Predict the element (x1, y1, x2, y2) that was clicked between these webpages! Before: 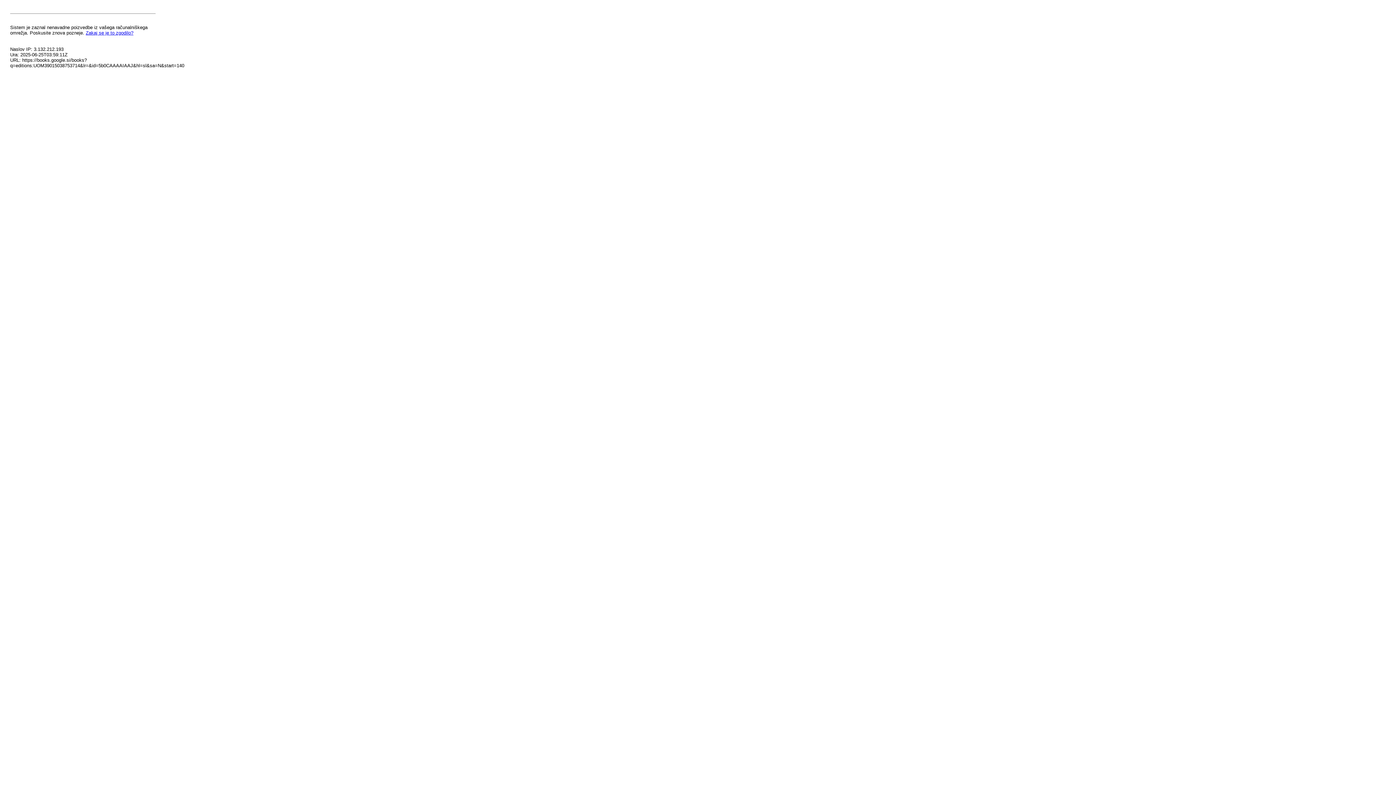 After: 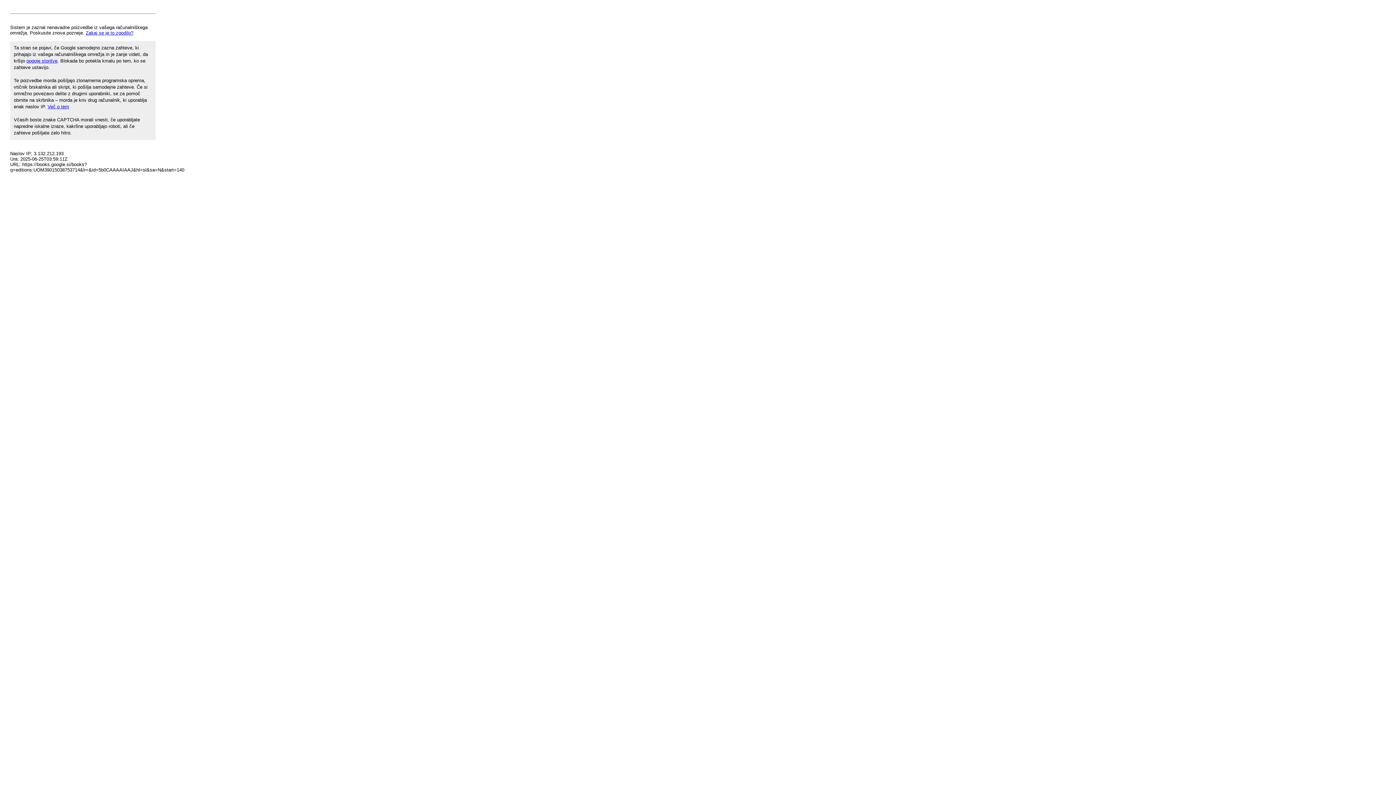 Action: bbox: (85, 30, 133, 35) label: Zakaj se je to zgodilo?